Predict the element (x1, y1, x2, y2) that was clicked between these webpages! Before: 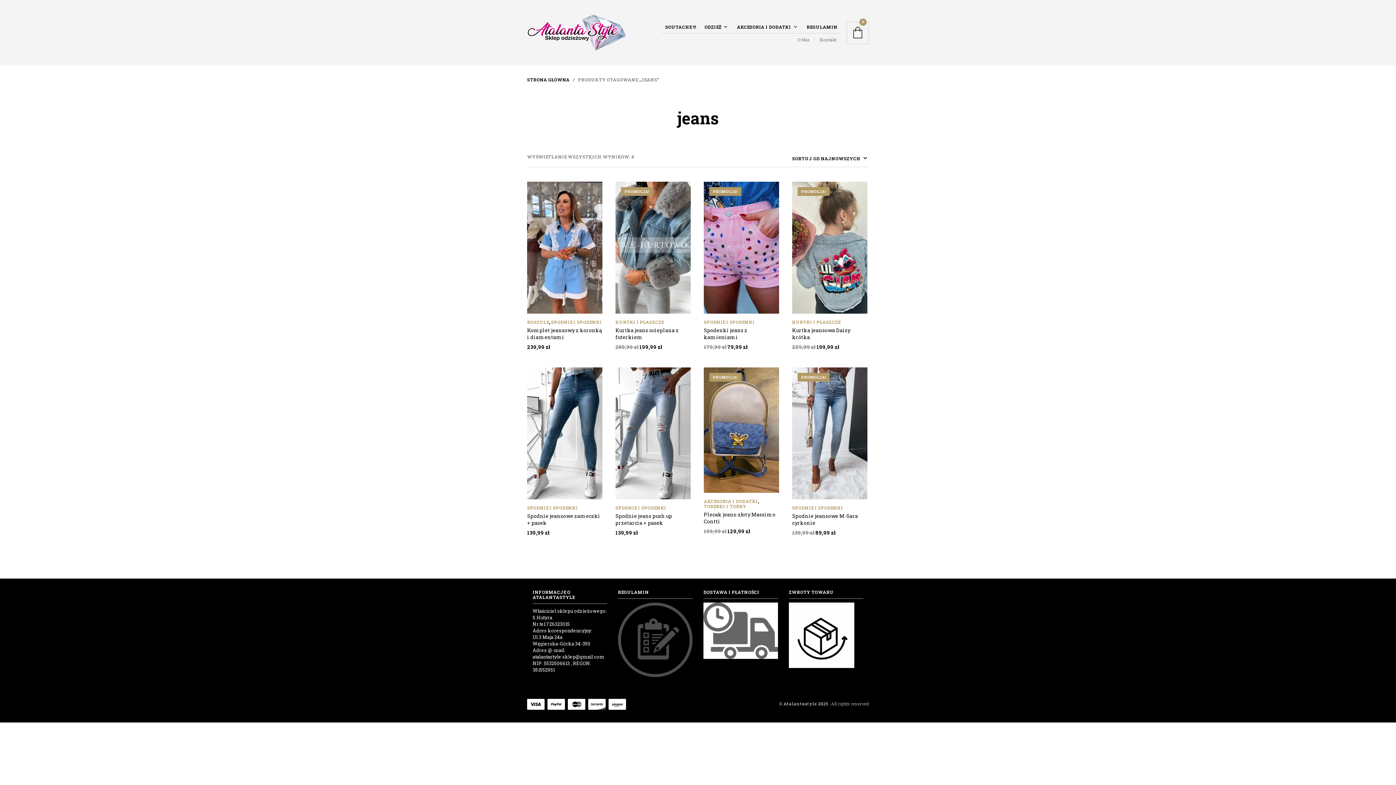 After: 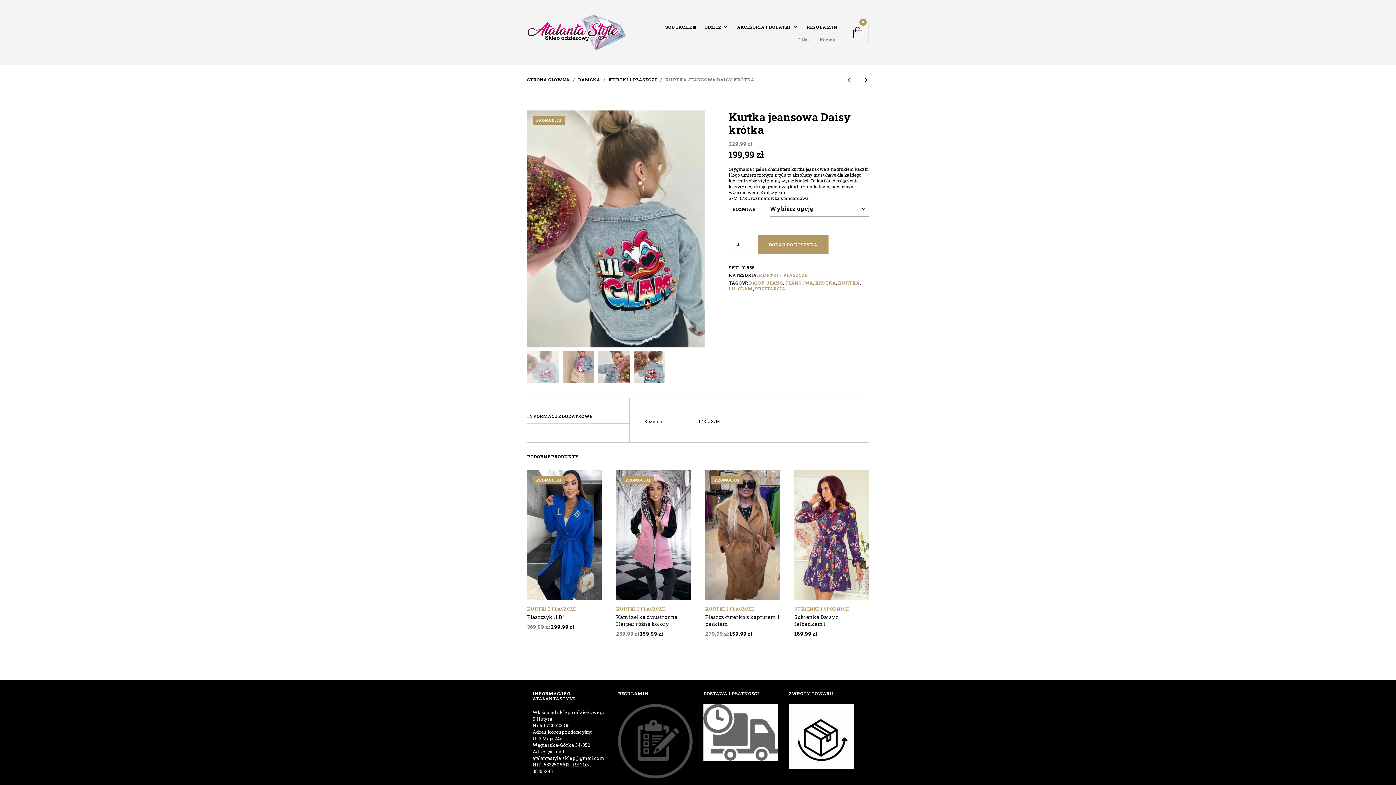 Action: bbox: (792, 181, 867, 313)